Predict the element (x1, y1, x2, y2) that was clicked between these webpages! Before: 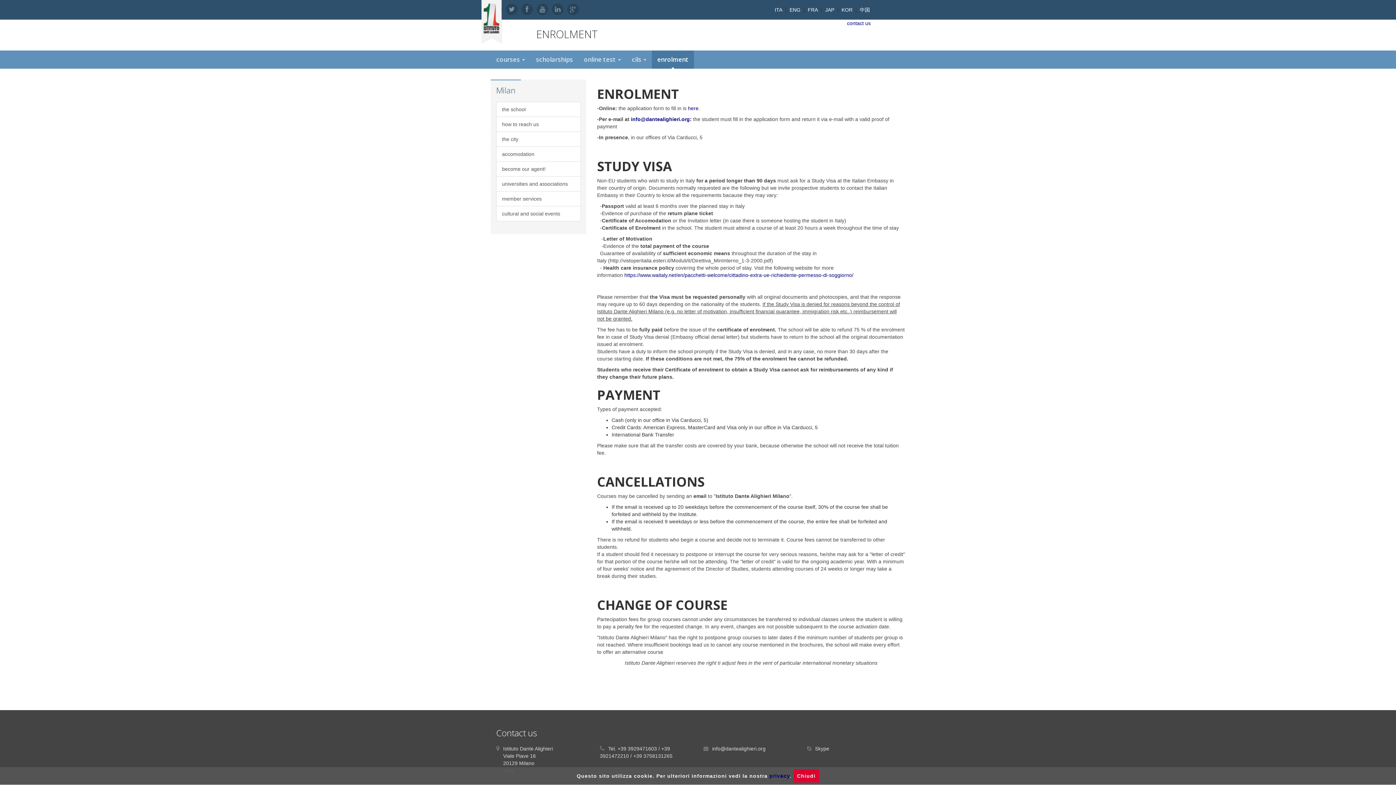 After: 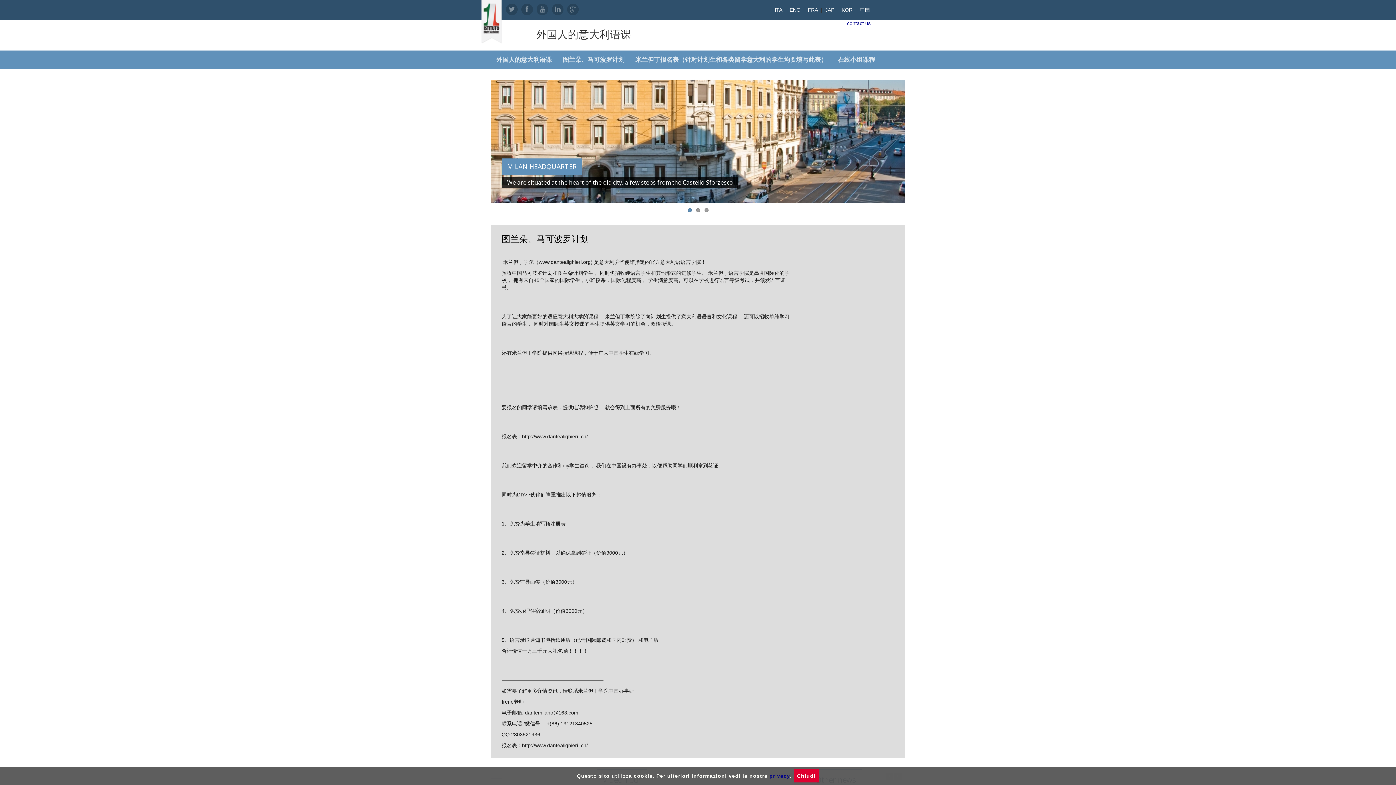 Action: label: 中国 bbox: (858, 5, 871, 14)